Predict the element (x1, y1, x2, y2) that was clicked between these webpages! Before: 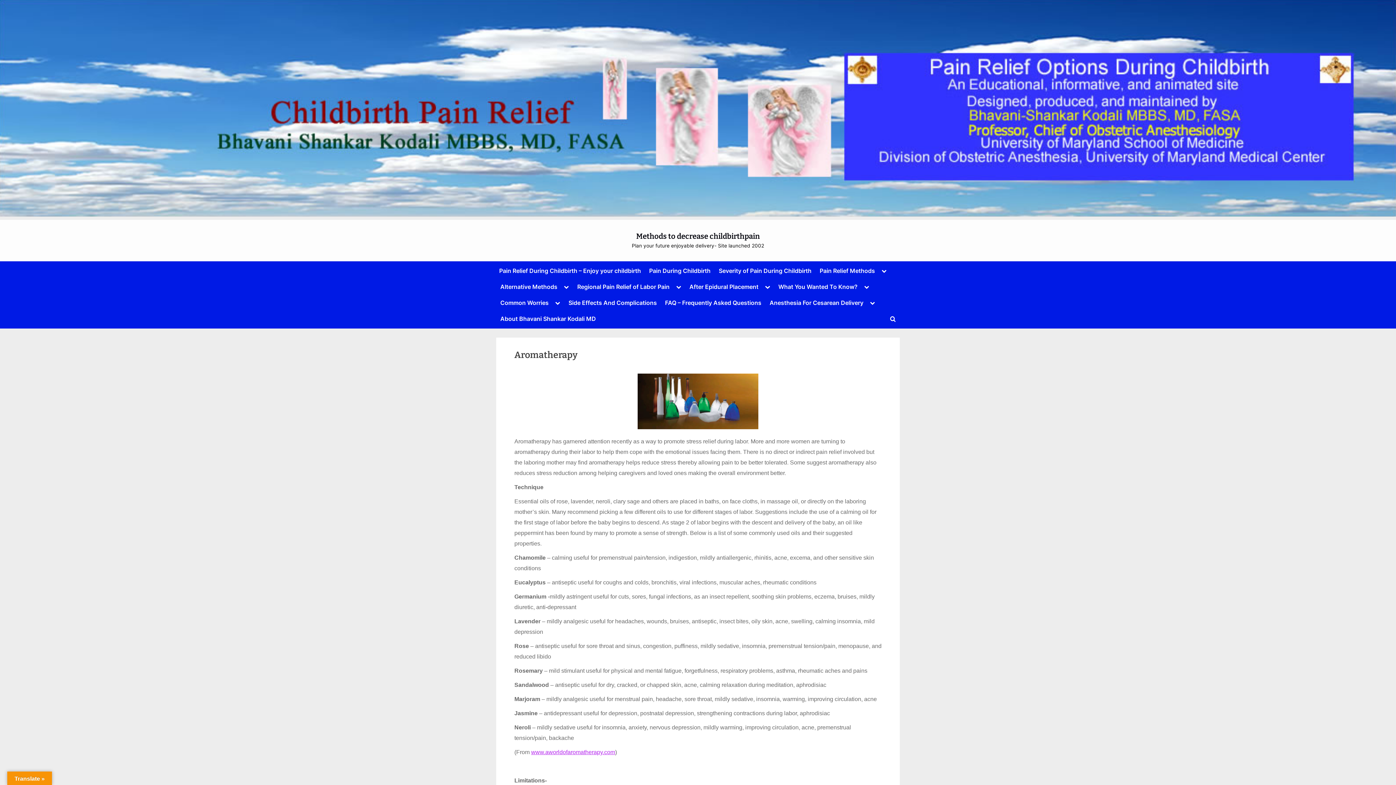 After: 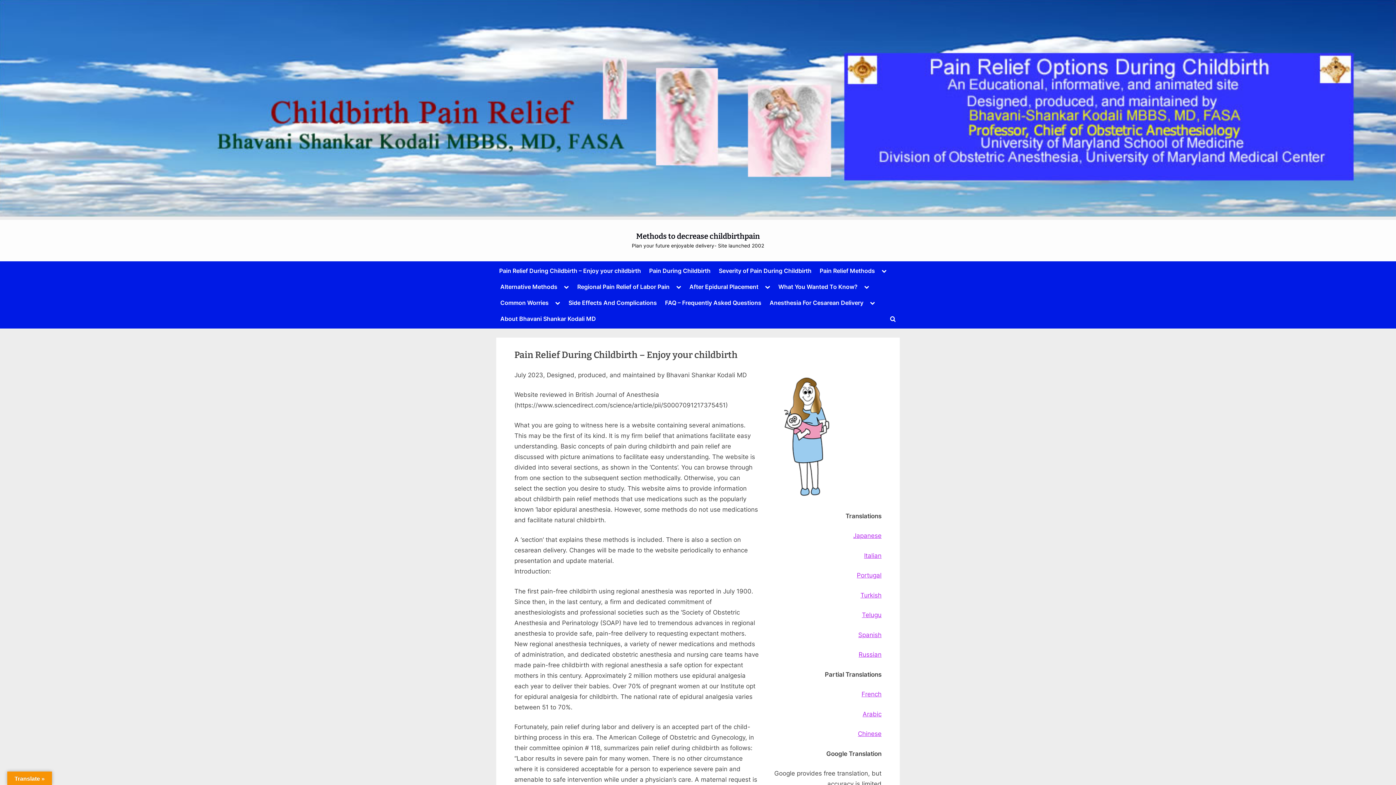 Action: bbox: (636, 232, 760, 240) label: Methods to decrease childbirthpain